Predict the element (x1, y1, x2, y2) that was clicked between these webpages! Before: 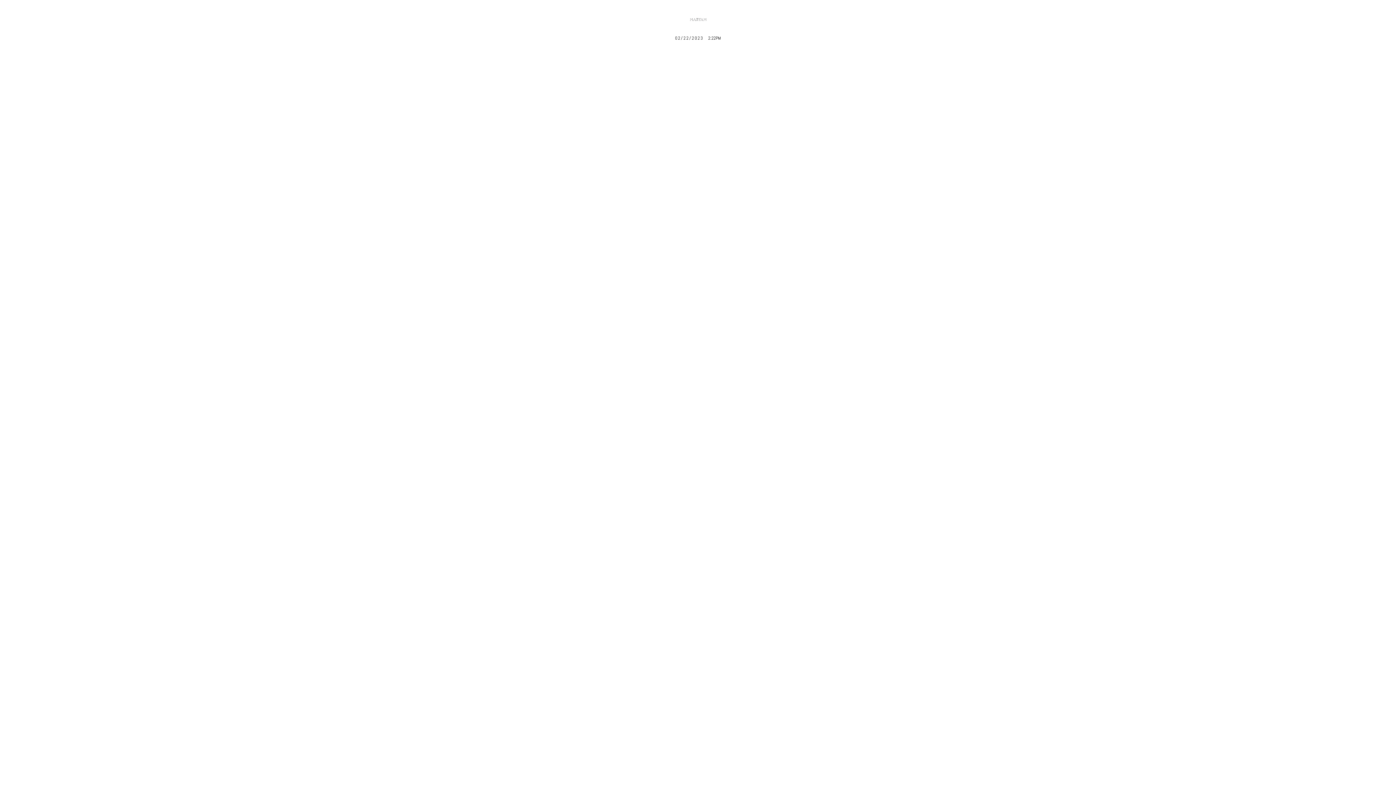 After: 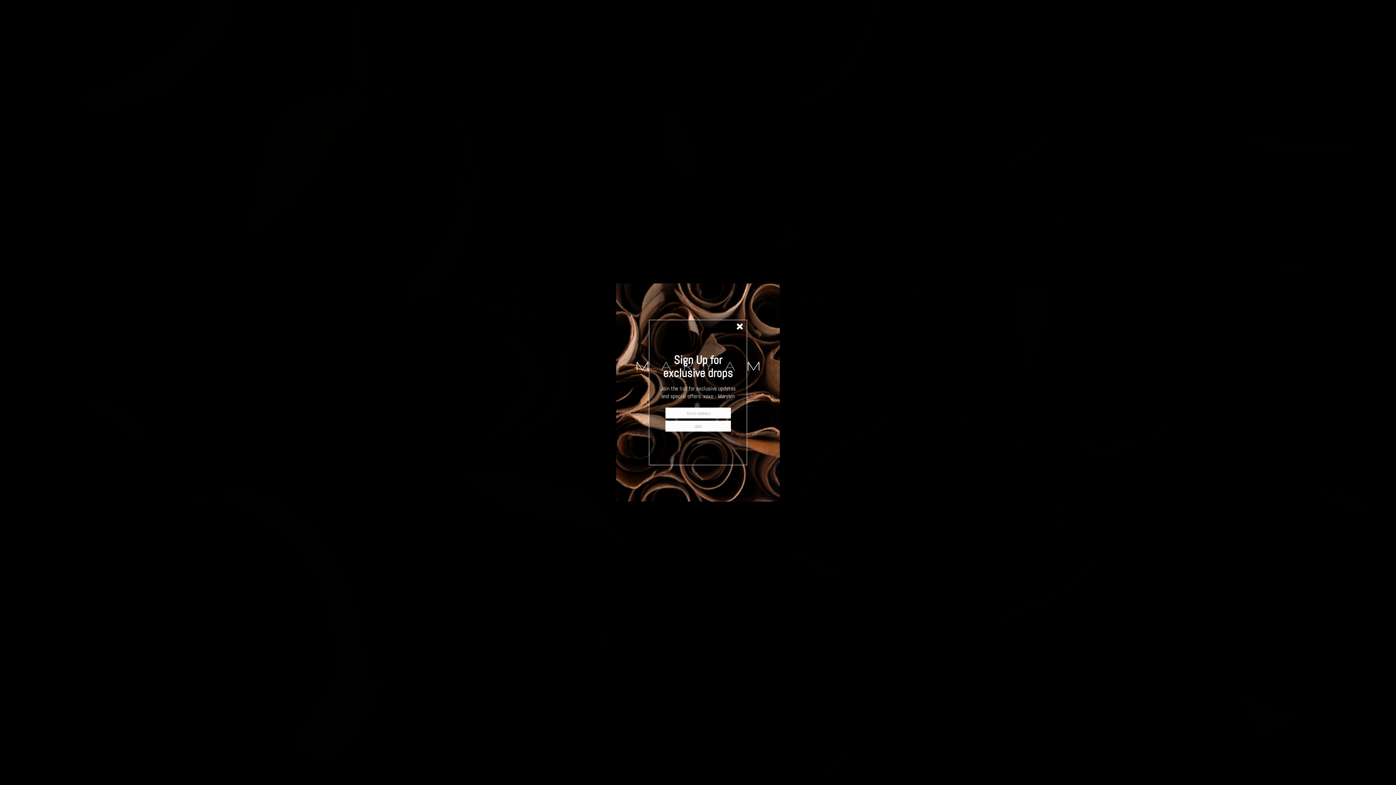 Action: bbox: (686, 7, 710, 30)